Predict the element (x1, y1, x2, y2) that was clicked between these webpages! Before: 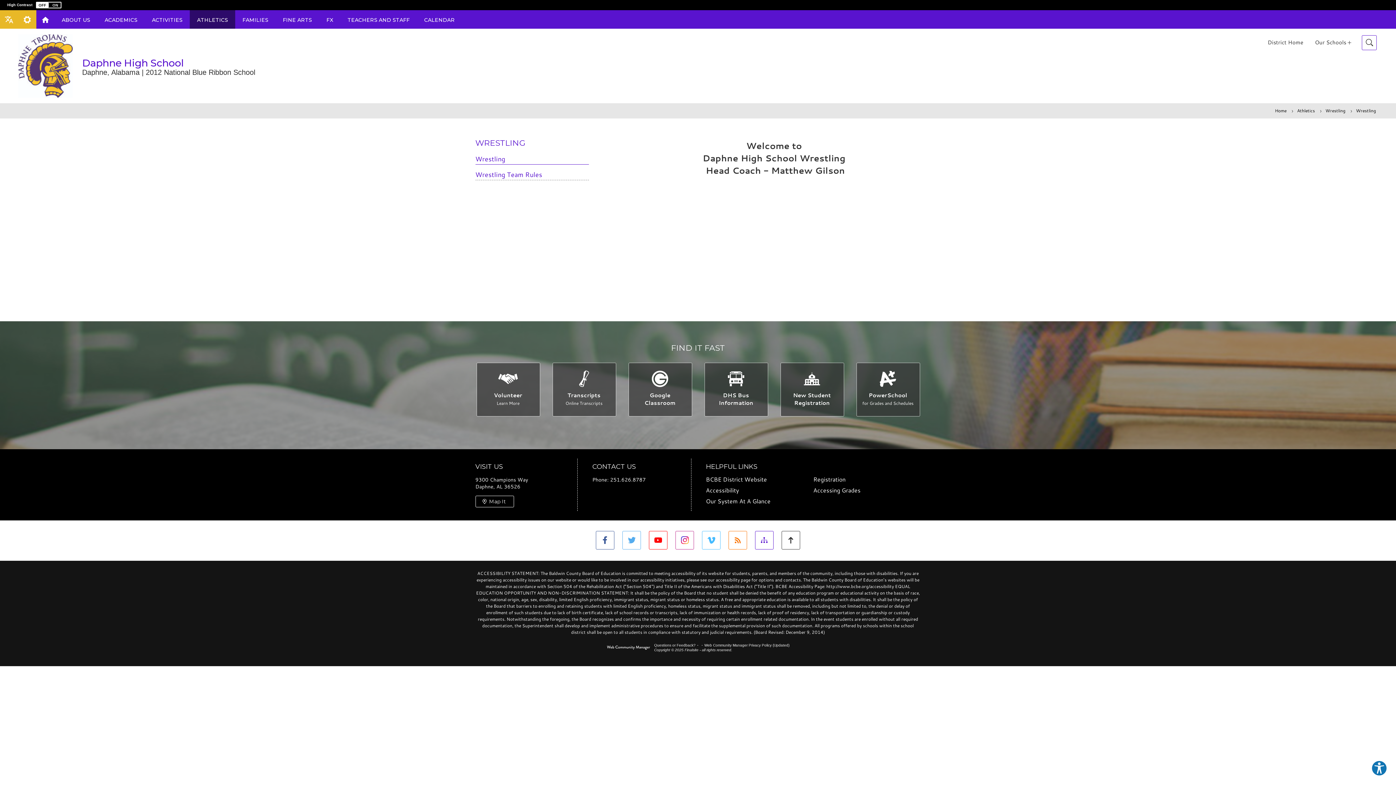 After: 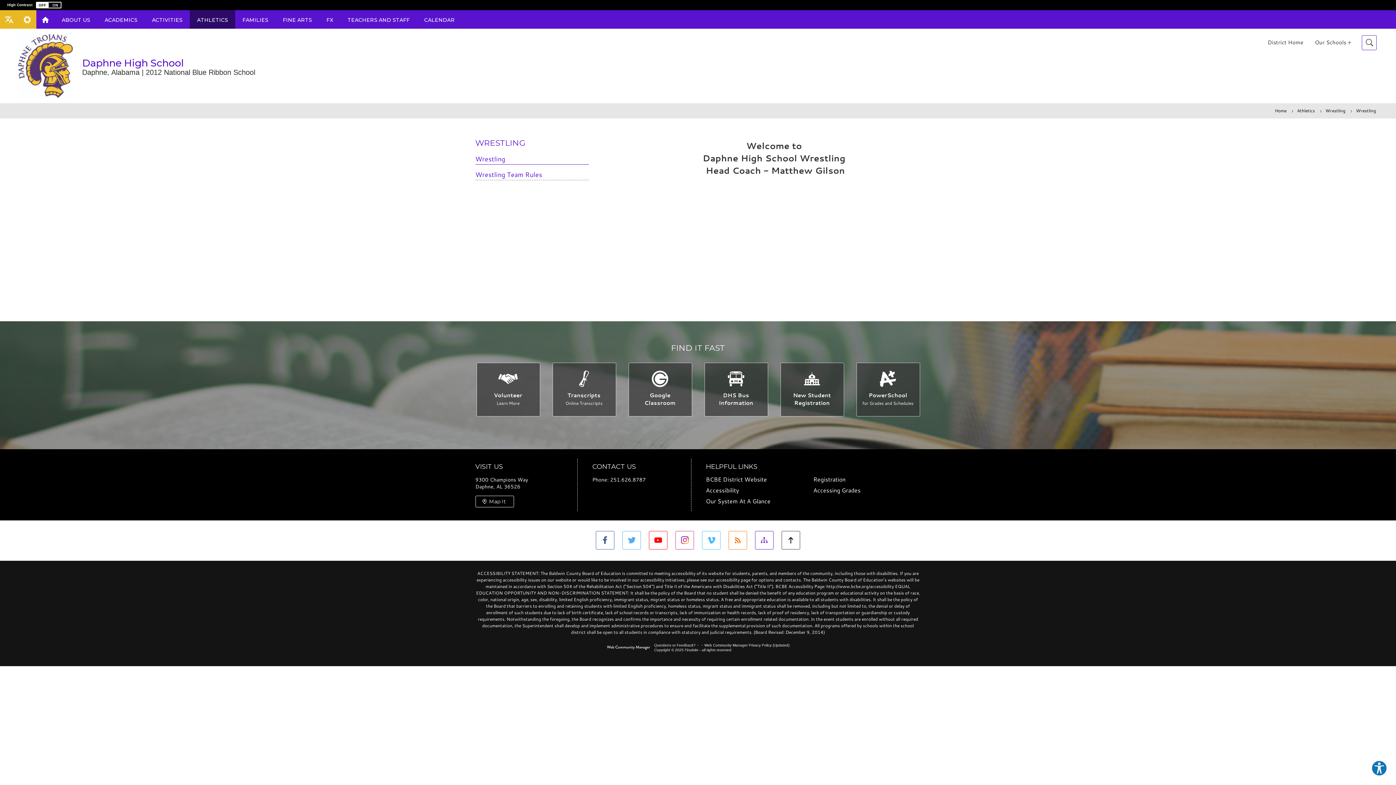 Action: label: Wrestling bbox: (1325, 107, 1354, 113)